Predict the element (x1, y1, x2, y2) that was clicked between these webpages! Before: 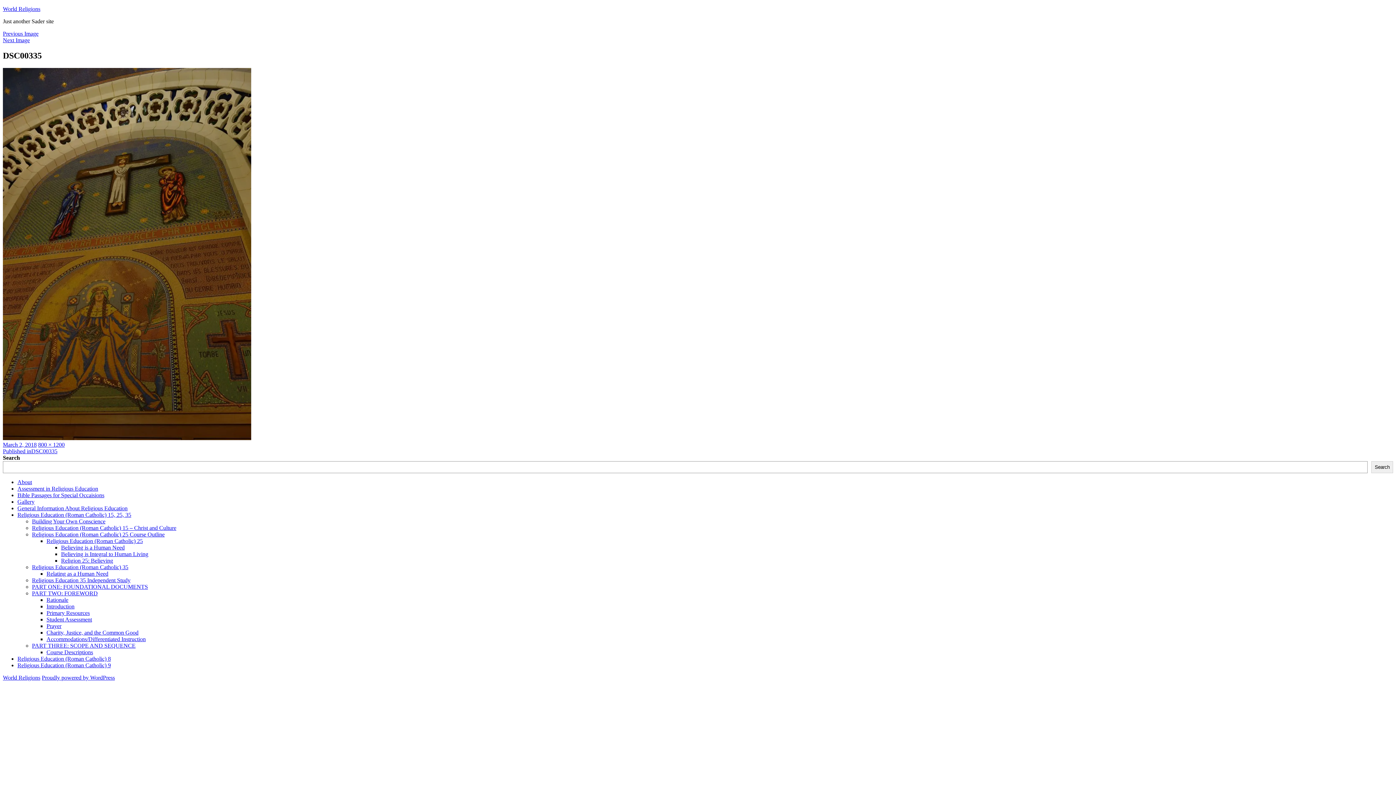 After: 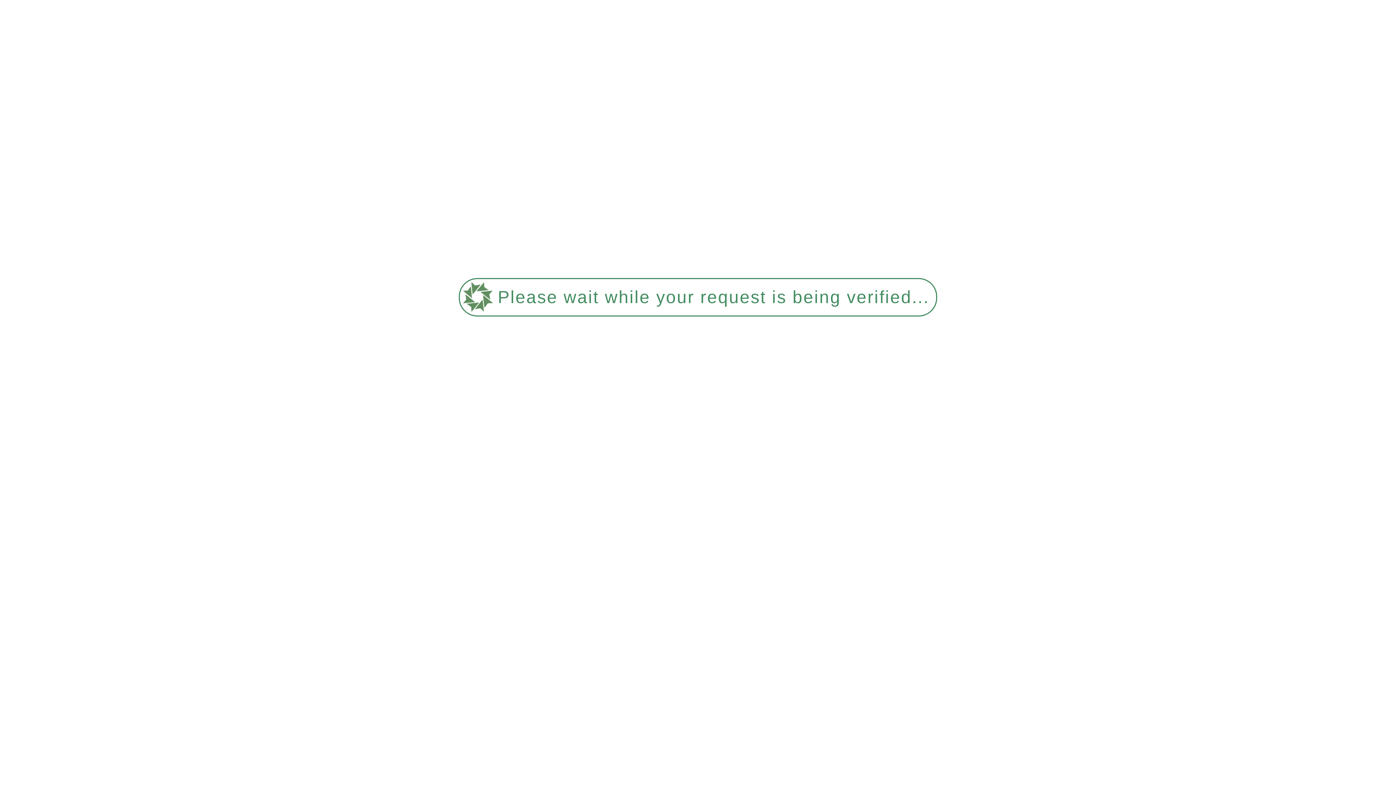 Action: bbox: (32, 590, 97, 596) label: PART TWO: FOREWORD